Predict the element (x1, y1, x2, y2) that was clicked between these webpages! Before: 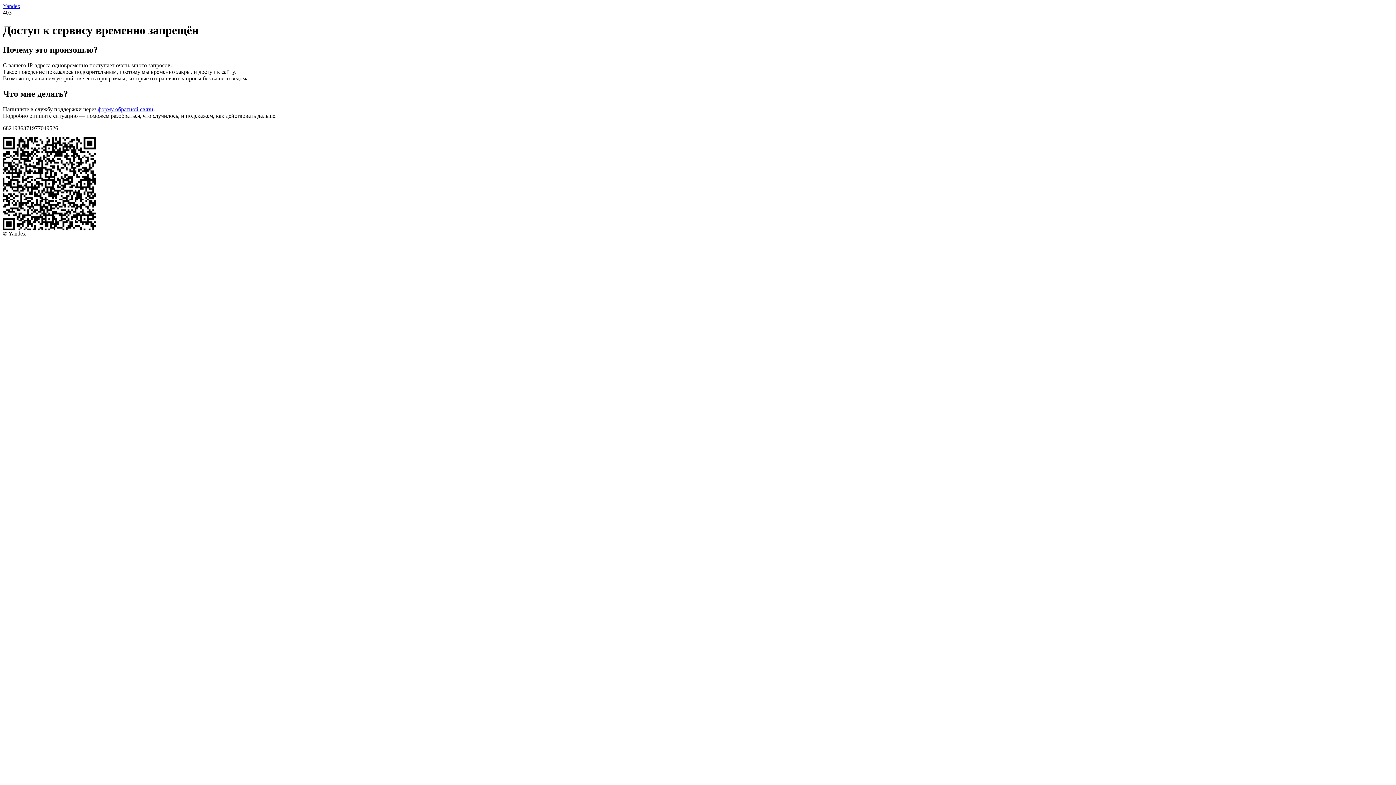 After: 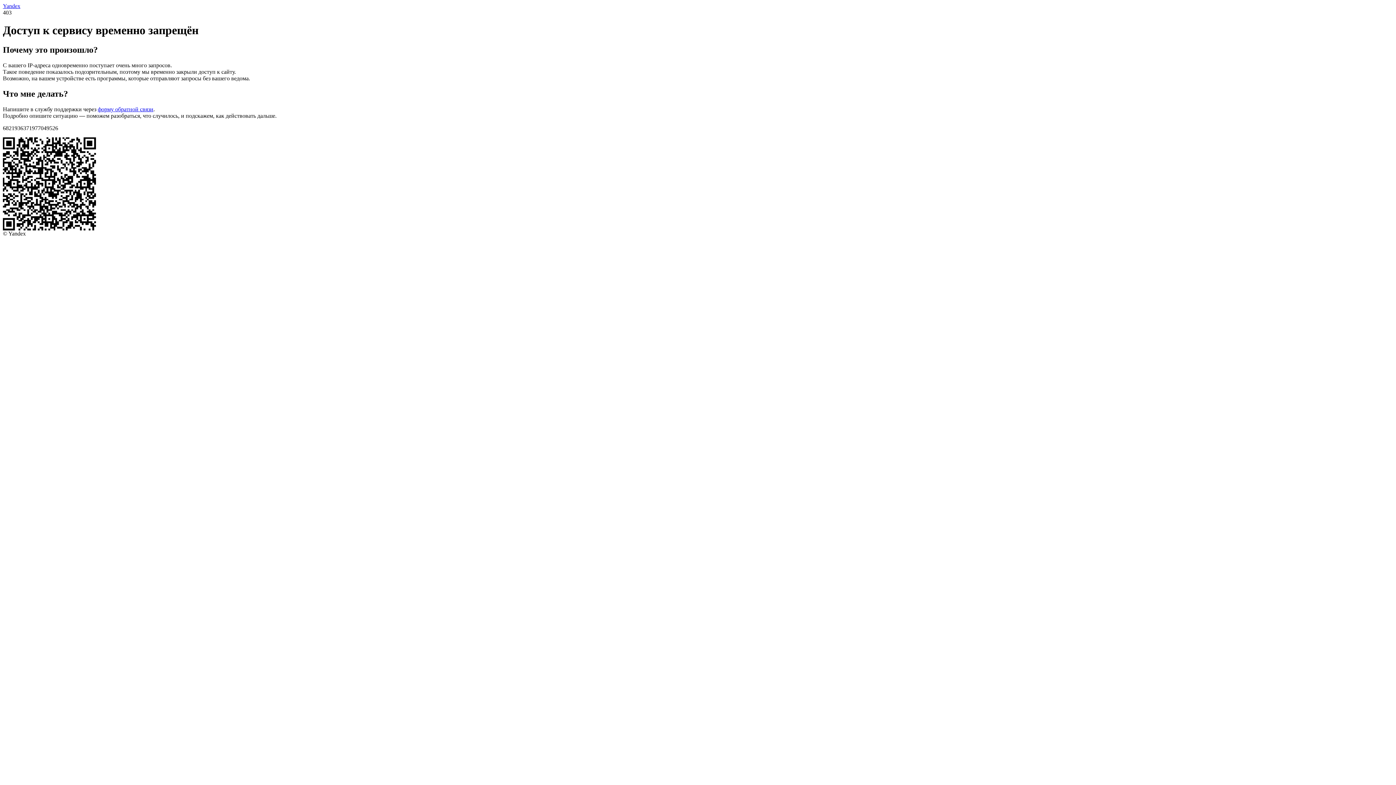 Action: bbox: (97, 106, 153, 112) label: форму обратной связи